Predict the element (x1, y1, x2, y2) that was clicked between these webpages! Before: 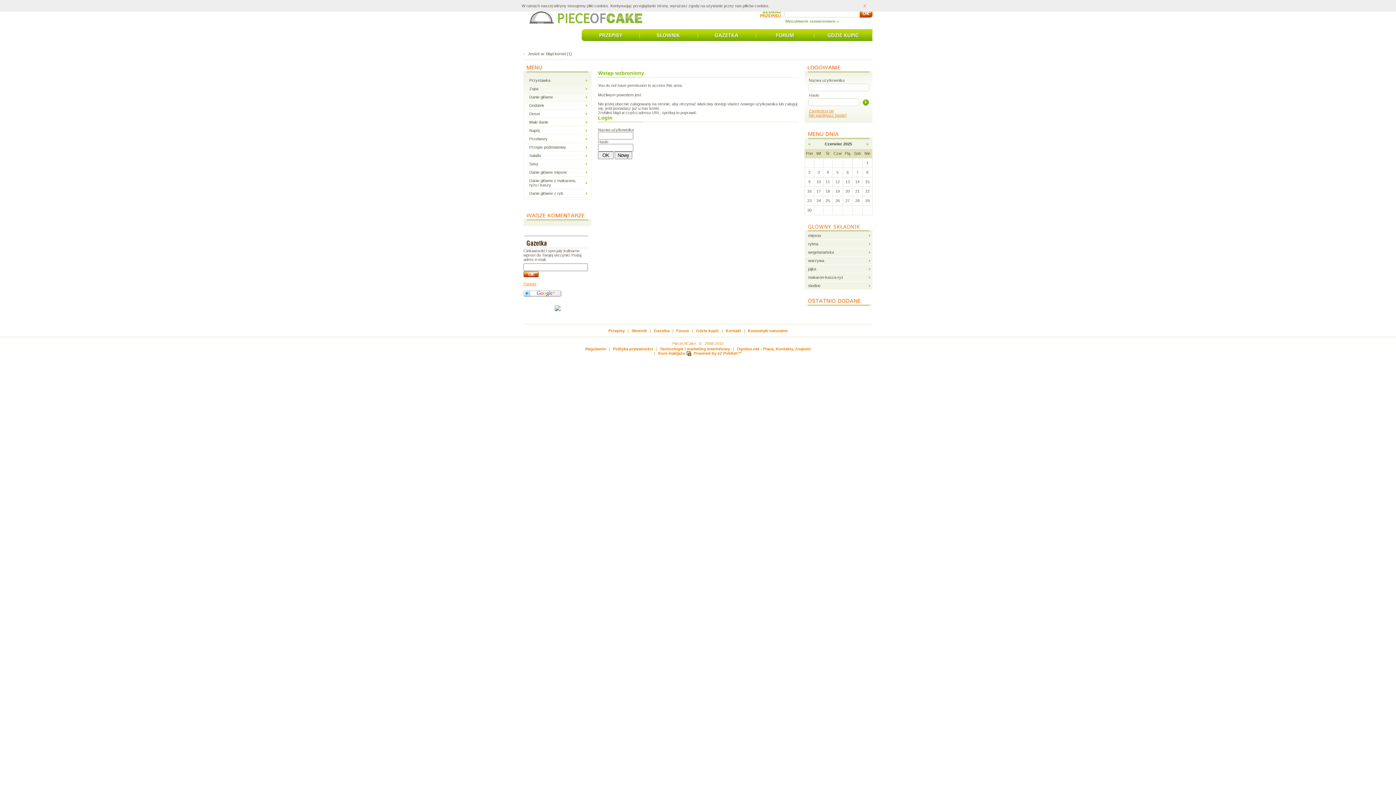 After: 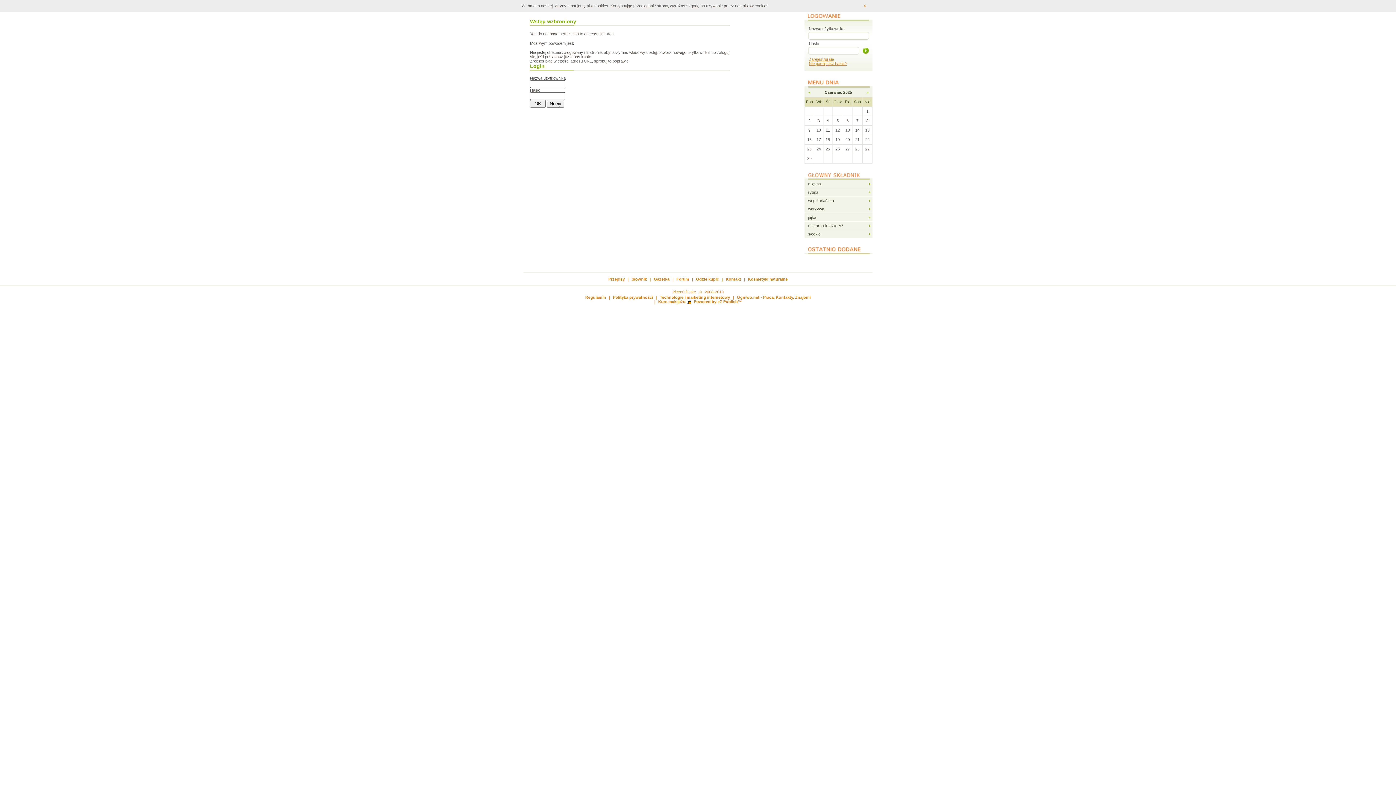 Action: label: Przystawka bbox: (525, 76, 589, 84)